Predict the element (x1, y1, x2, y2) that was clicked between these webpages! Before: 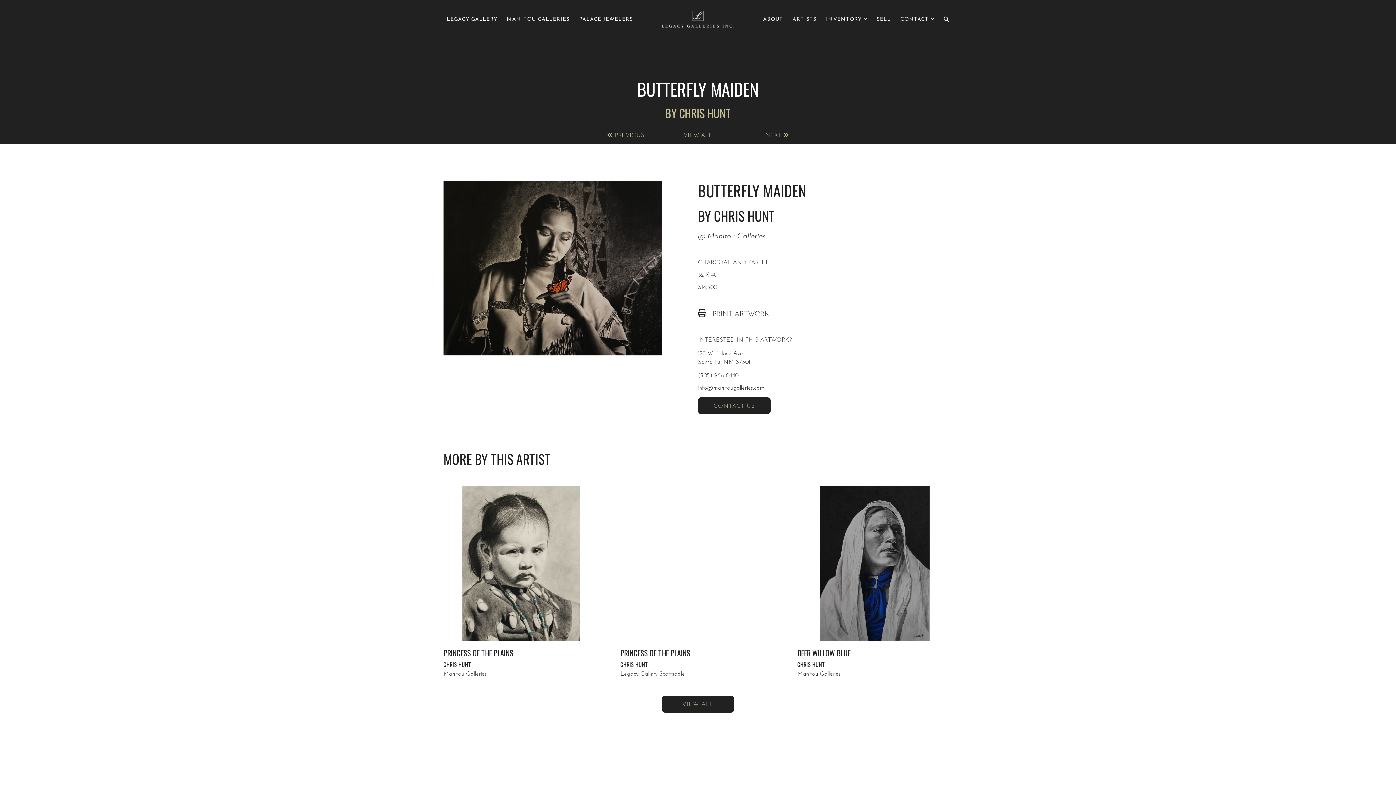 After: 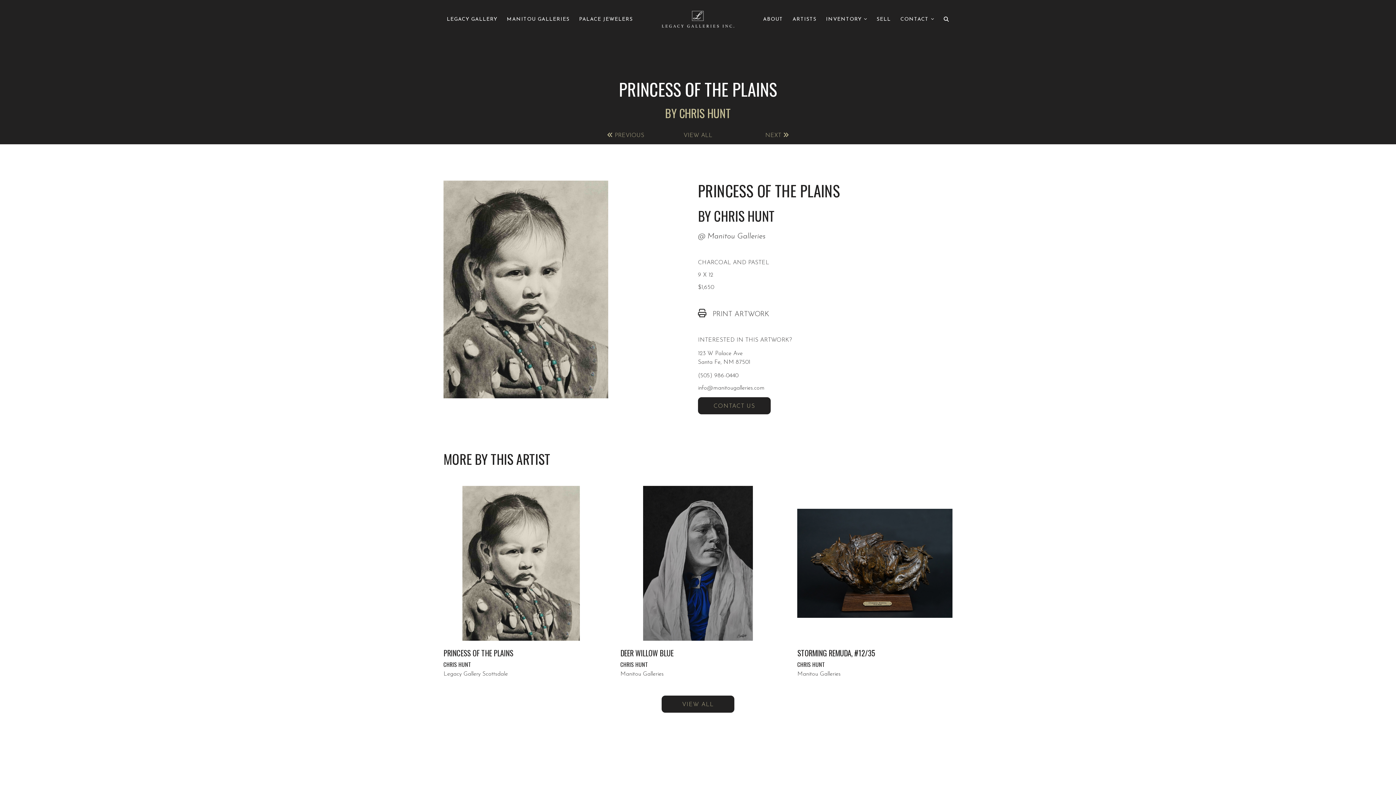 Action: bbox: (443, 486, 598, 677) label: PRINCESS OF THE PLAINS

CHRIS HUNT

Manitou Galleries